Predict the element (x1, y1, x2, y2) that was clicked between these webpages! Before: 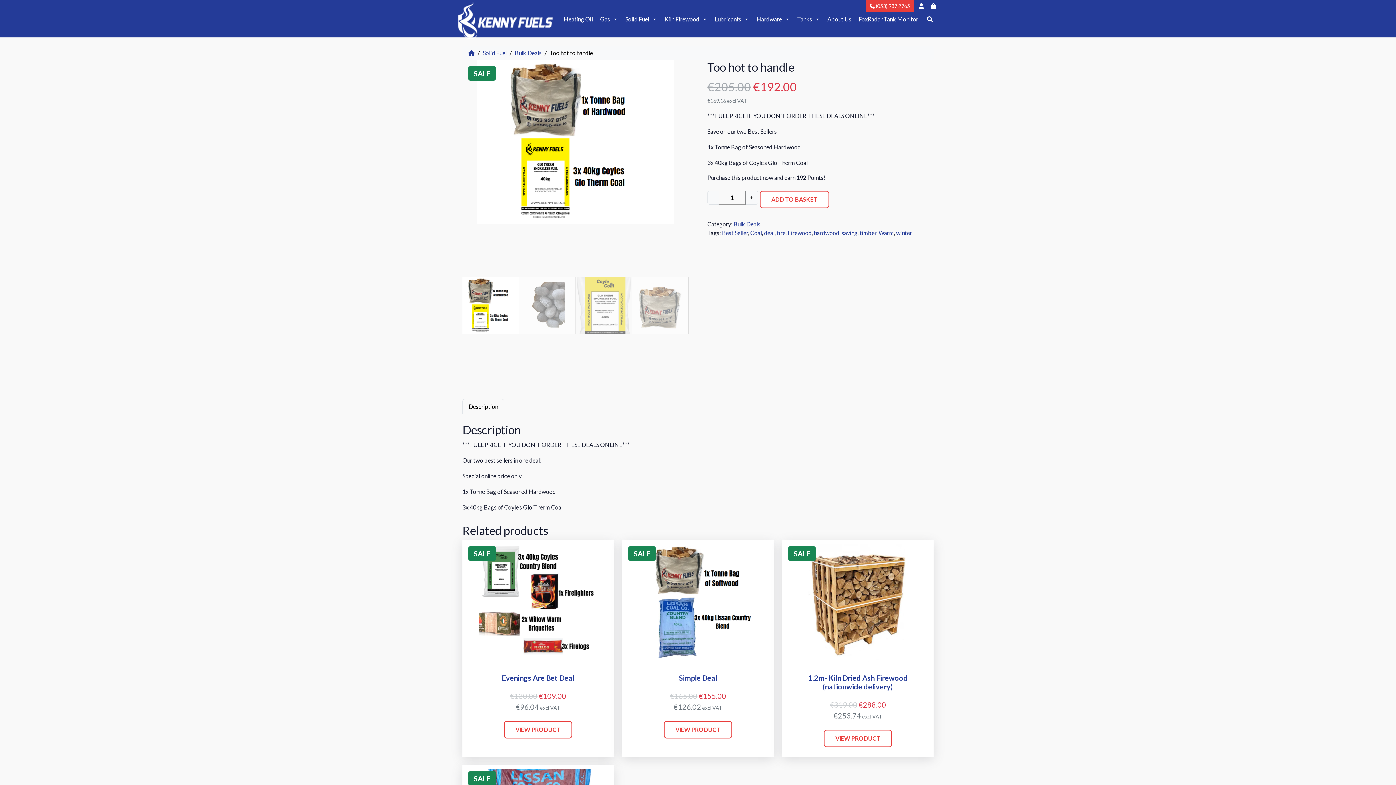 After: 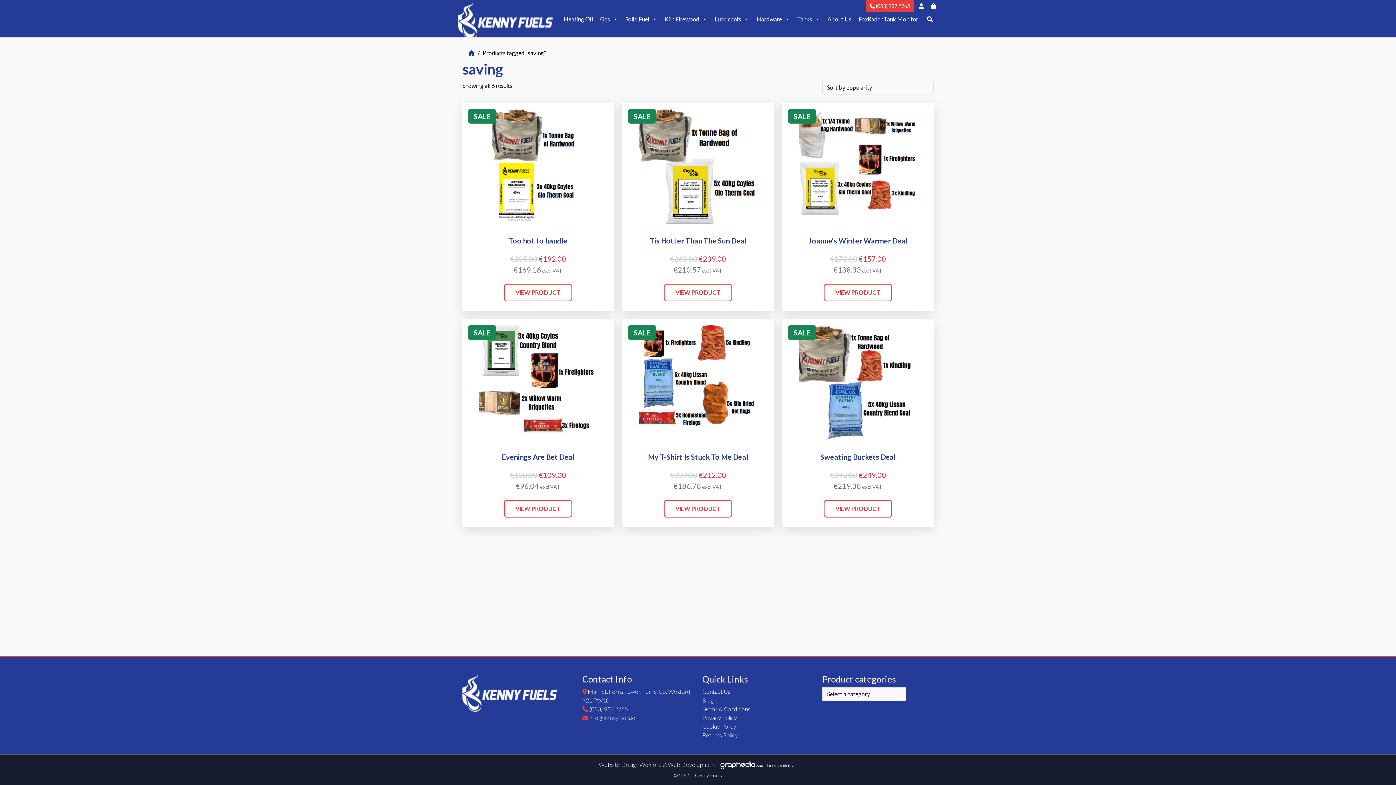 Action: bbox: (841, 229, 857, 236) label: saving